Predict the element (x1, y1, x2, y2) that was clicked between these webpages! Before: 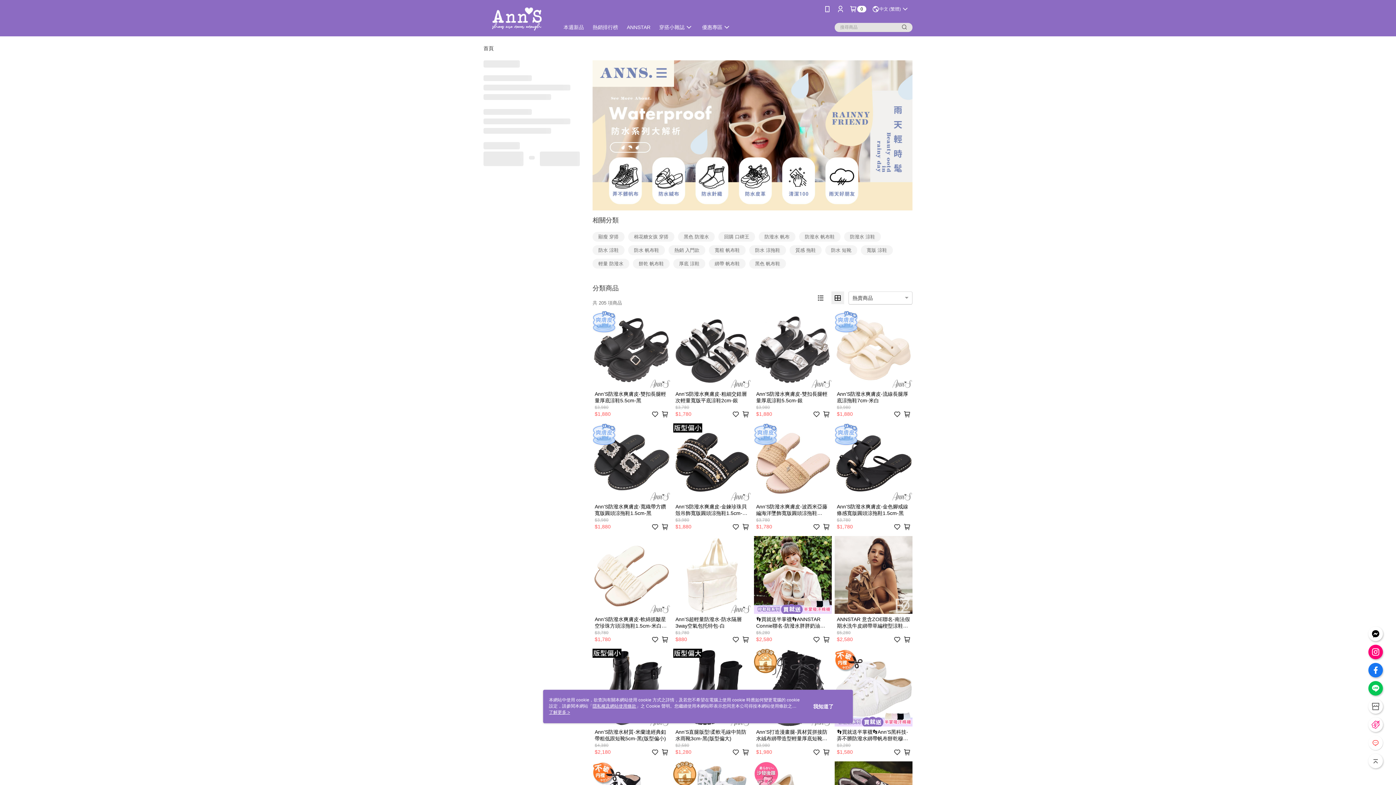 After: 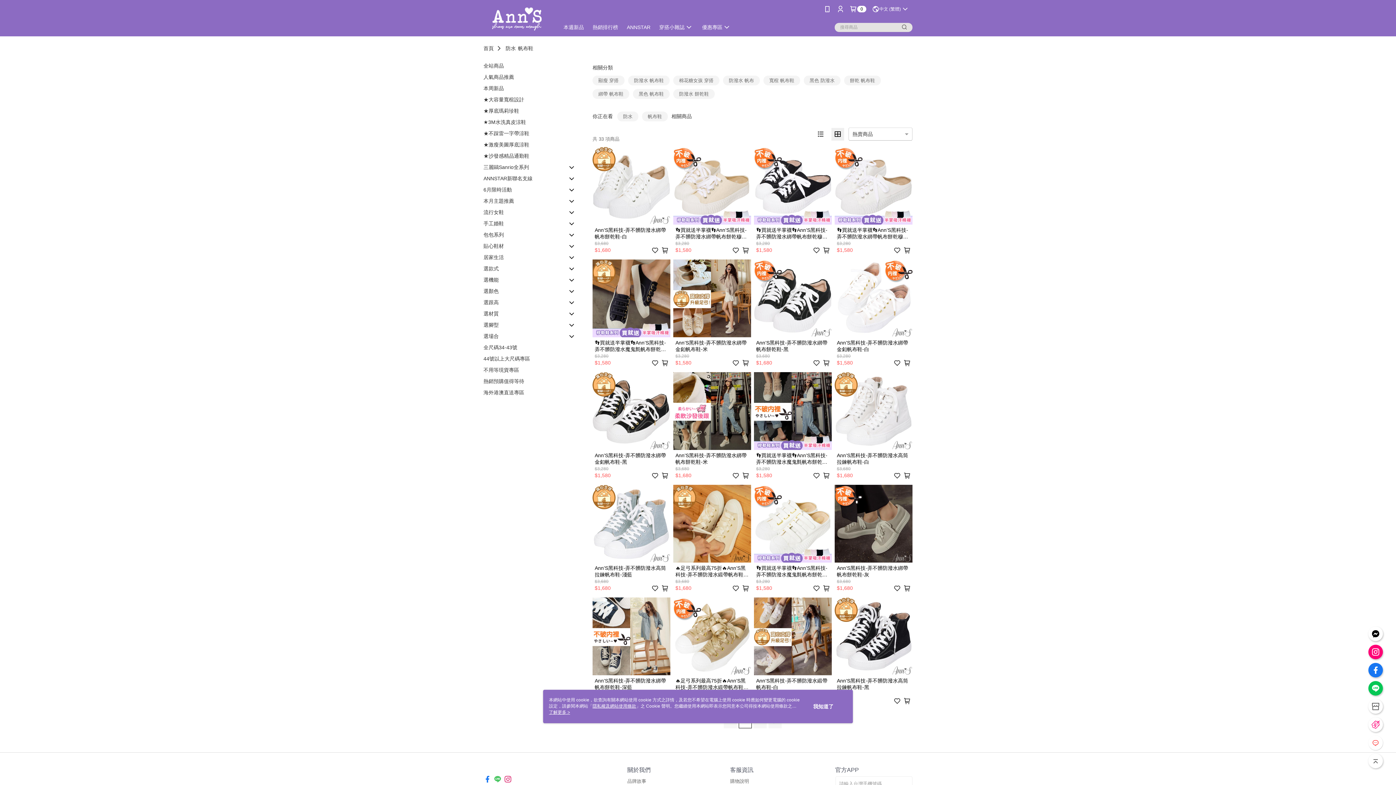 Action: label: 防水 帆布鞋 bbox: (628, 245, 668, 258)